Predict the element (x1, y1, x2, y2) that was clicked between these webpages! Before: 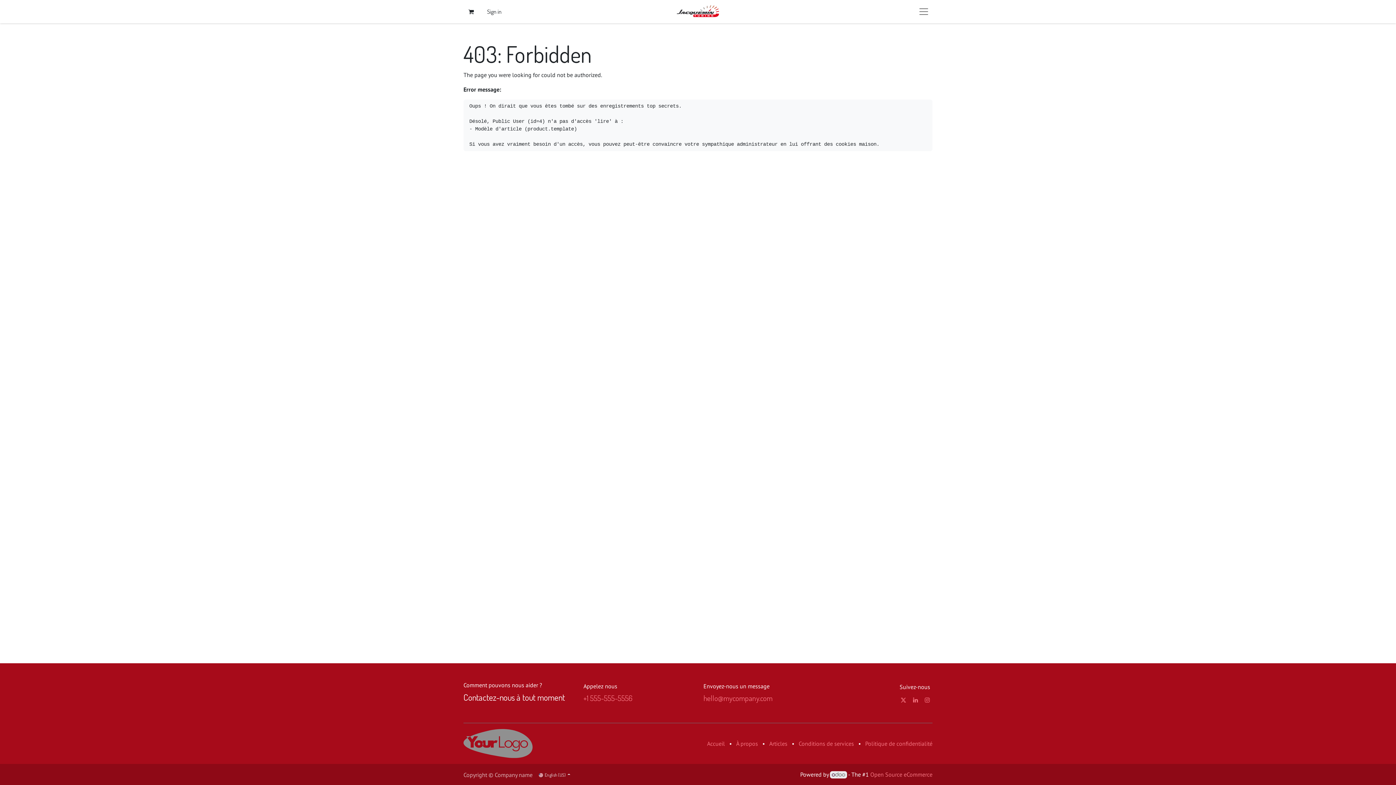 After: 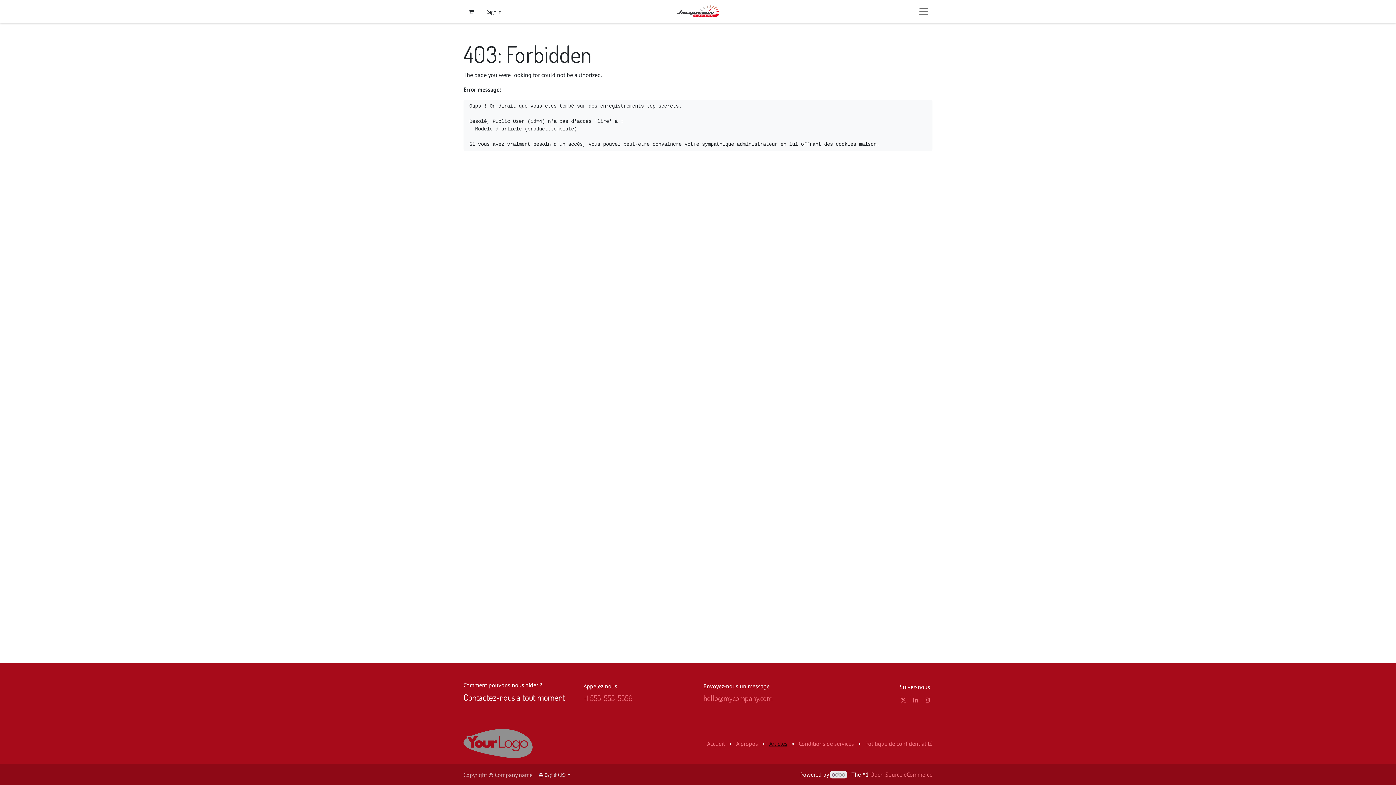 Action: bbox: (769, 740, 787, 747) label: Articles